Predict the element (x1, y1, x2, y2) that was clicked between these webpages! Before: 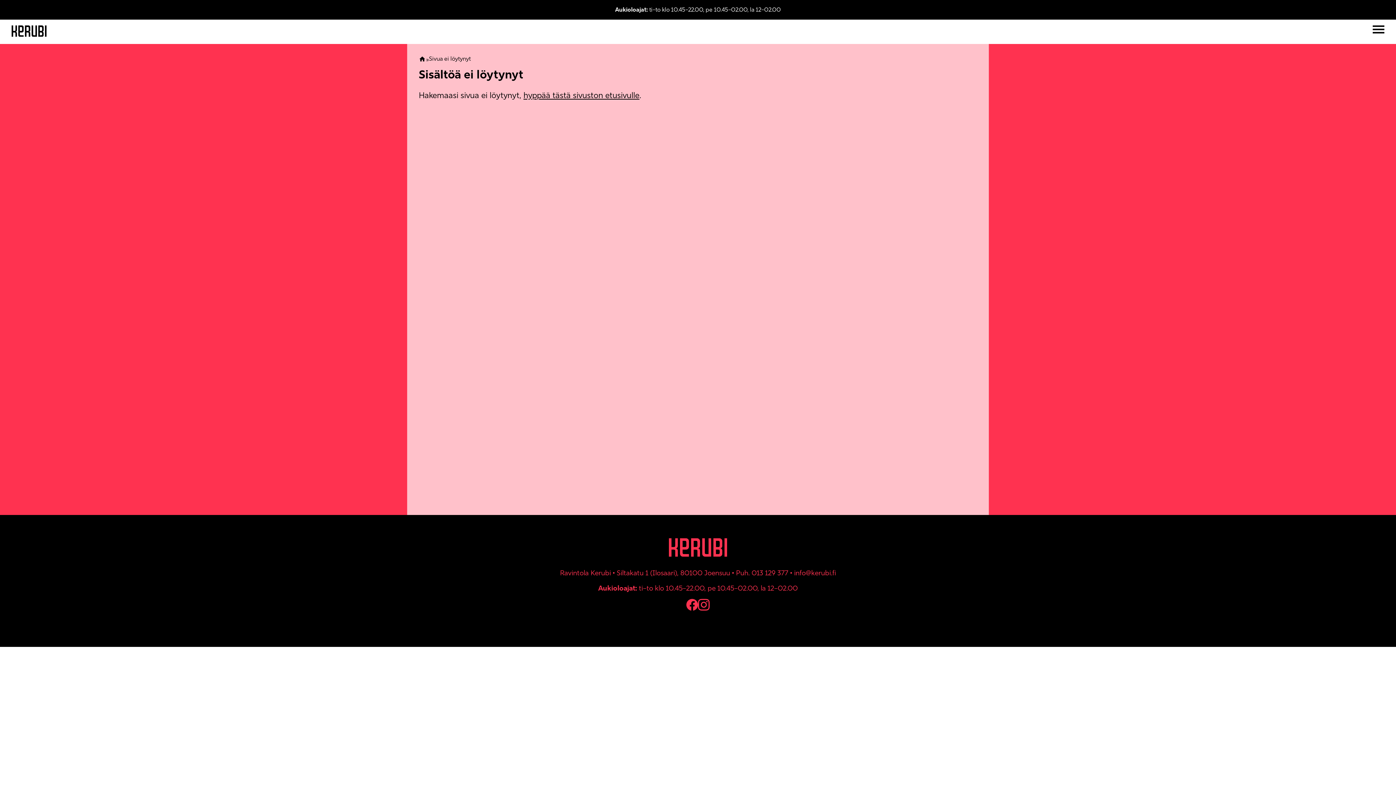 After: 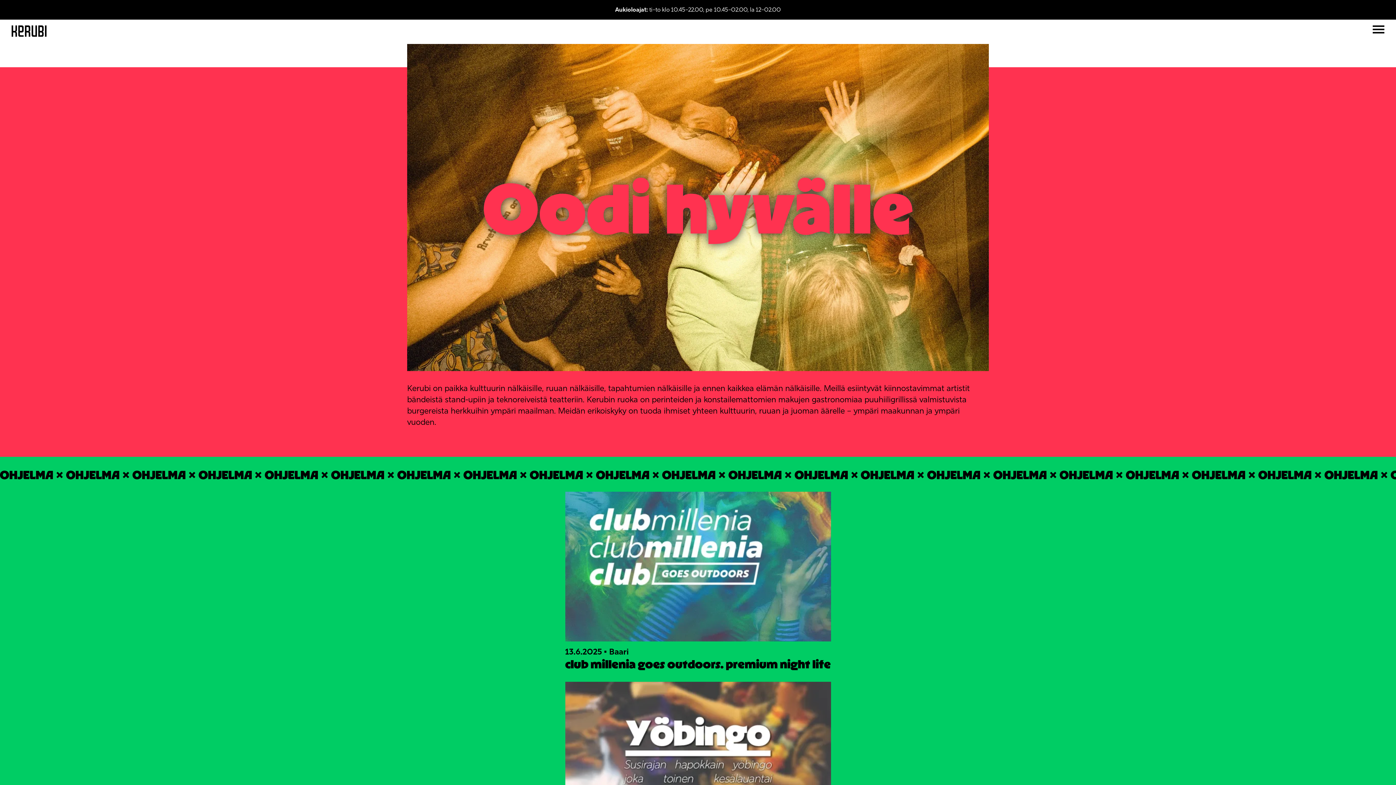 Action: bbox: (418, 55, 424, 62)